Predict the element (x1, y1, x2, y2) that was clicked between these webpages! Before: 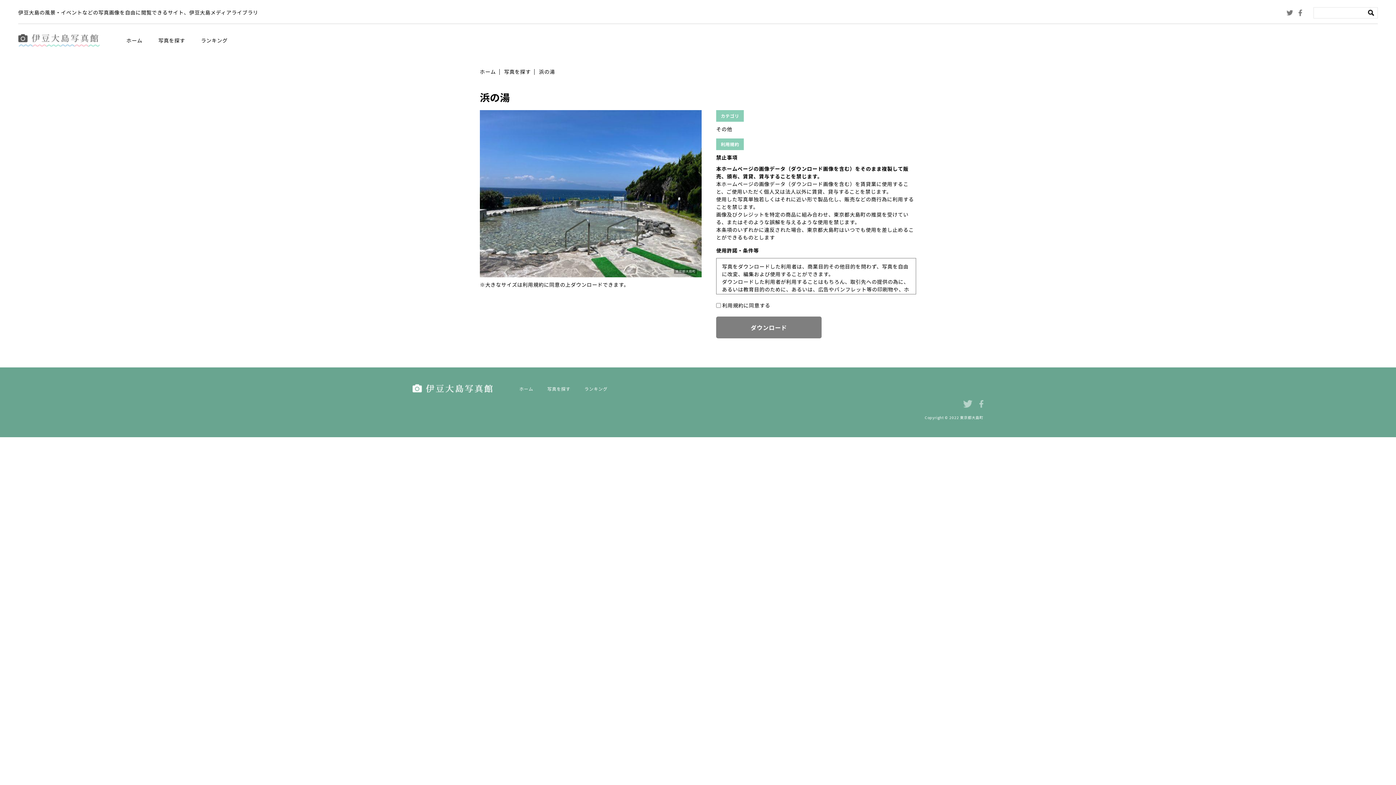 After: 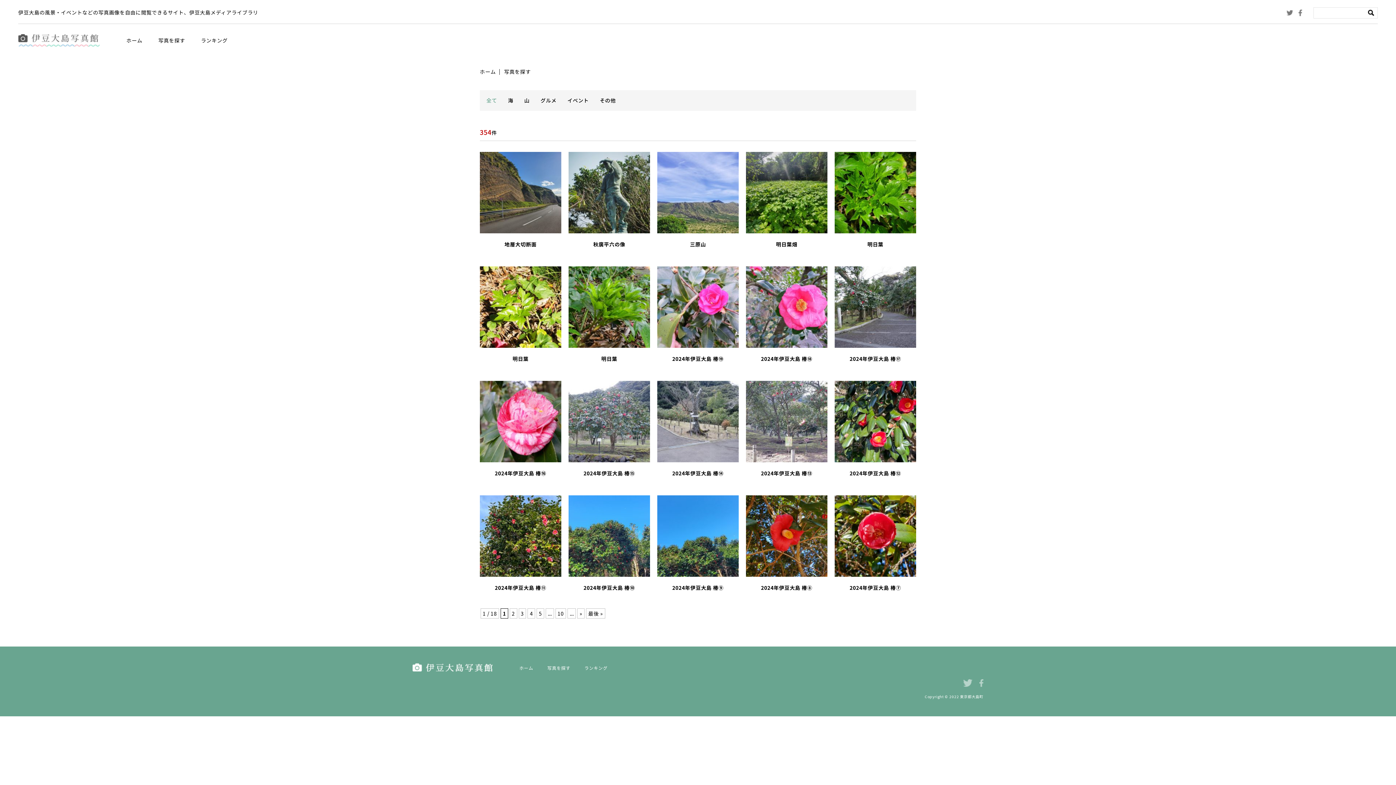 Action: label: 写真を探す bbox: (547, 385, 570, 391)